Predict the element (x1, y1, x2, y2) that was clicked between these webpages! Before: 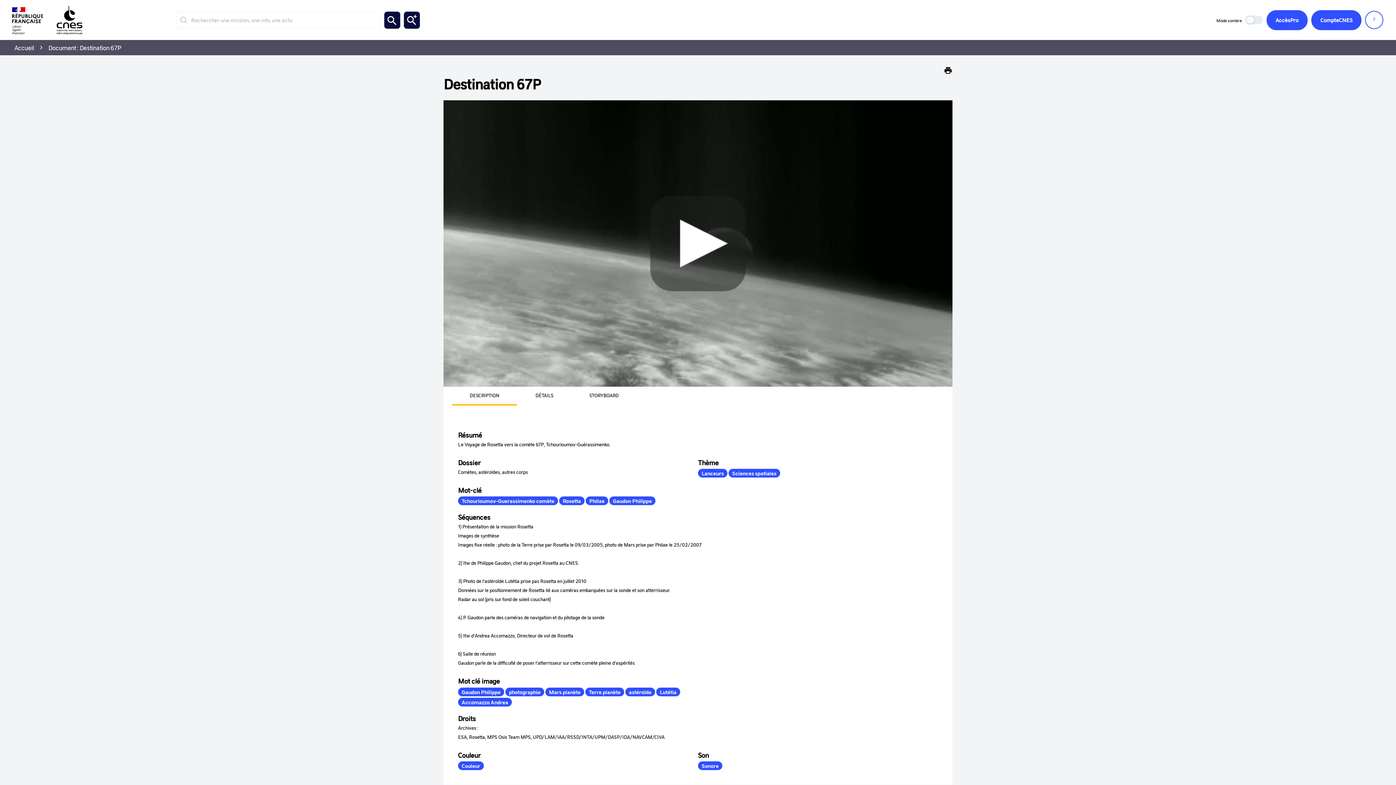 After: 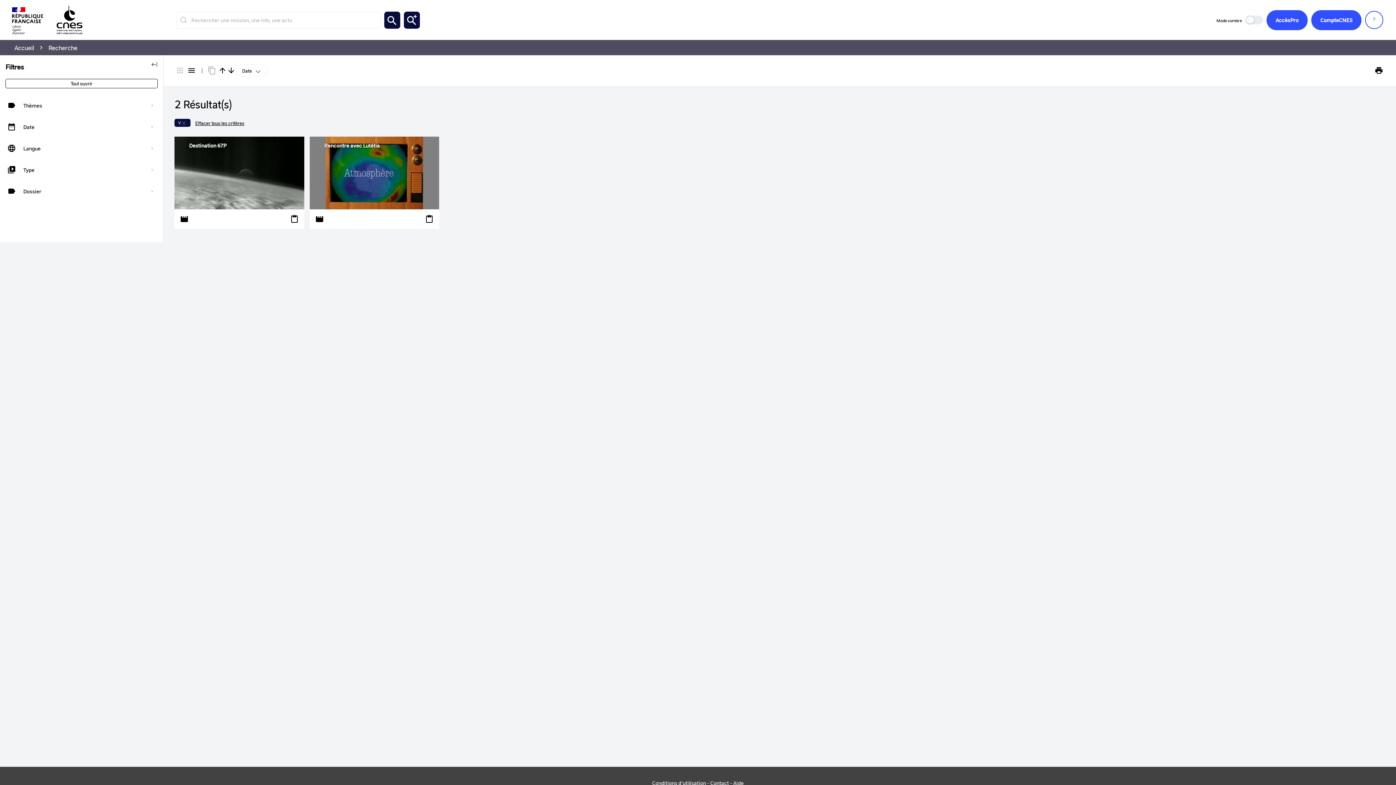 Action: label: Lutétia bbox: (656, 687, 680, 696)